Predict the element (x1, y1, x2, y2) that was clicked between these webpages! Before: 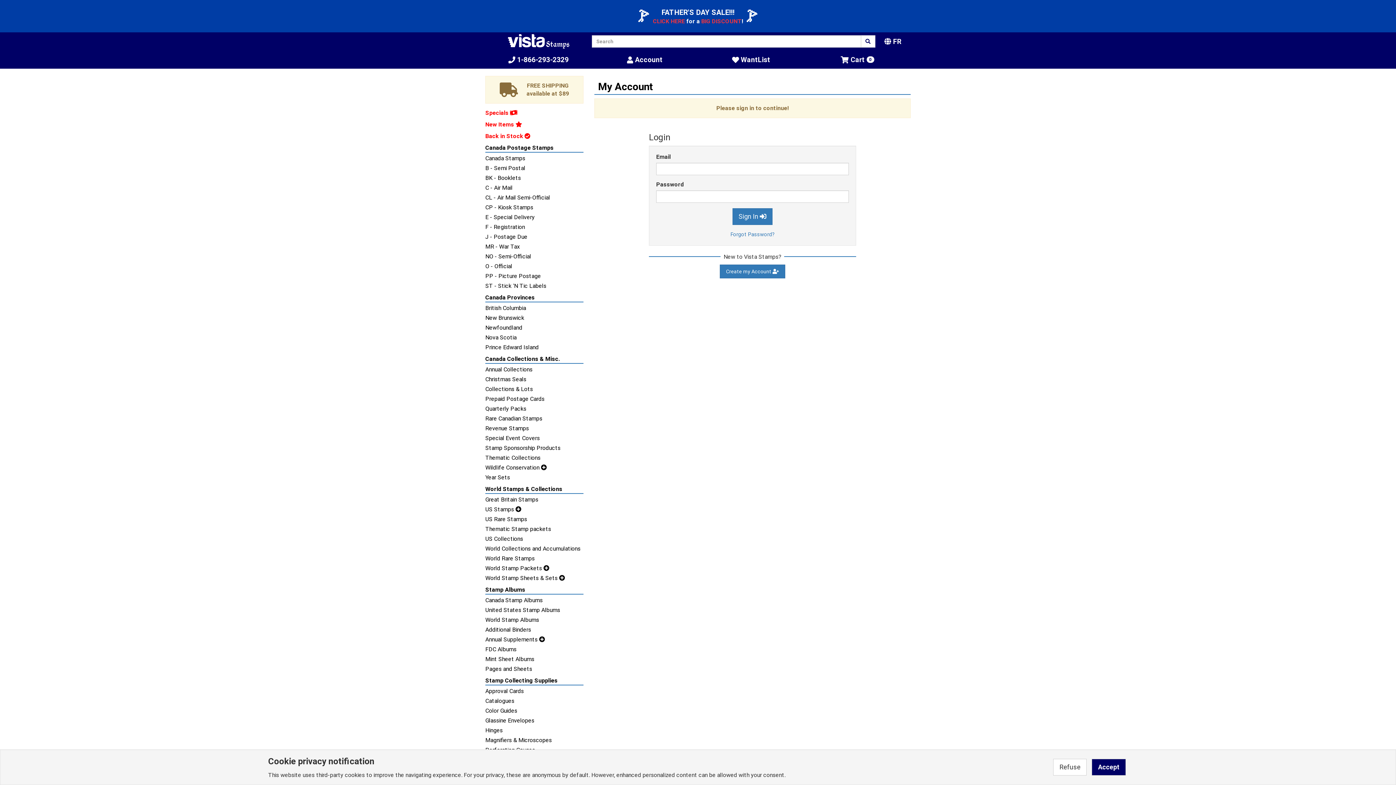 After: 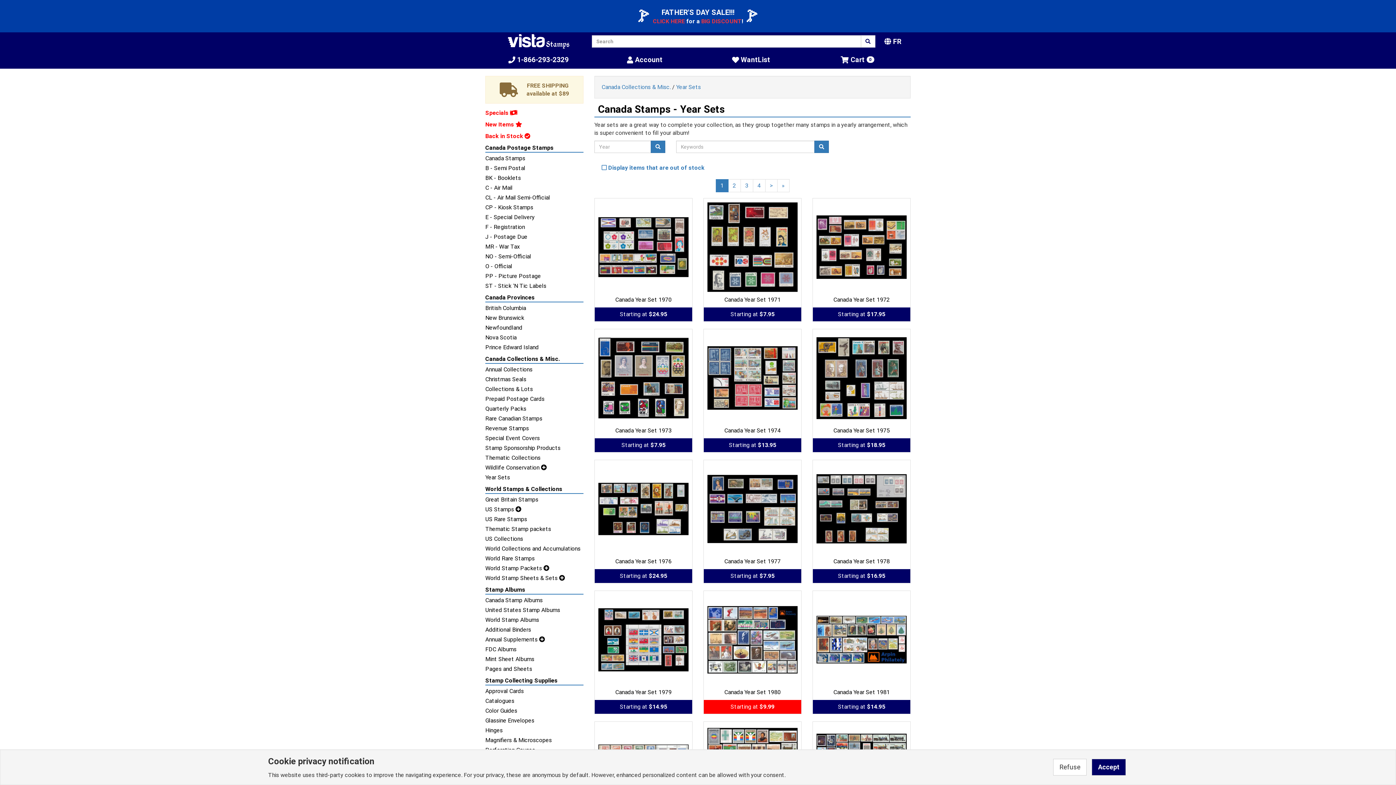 Action: bbox: (485, 473, 583, 481) label: Year Sets